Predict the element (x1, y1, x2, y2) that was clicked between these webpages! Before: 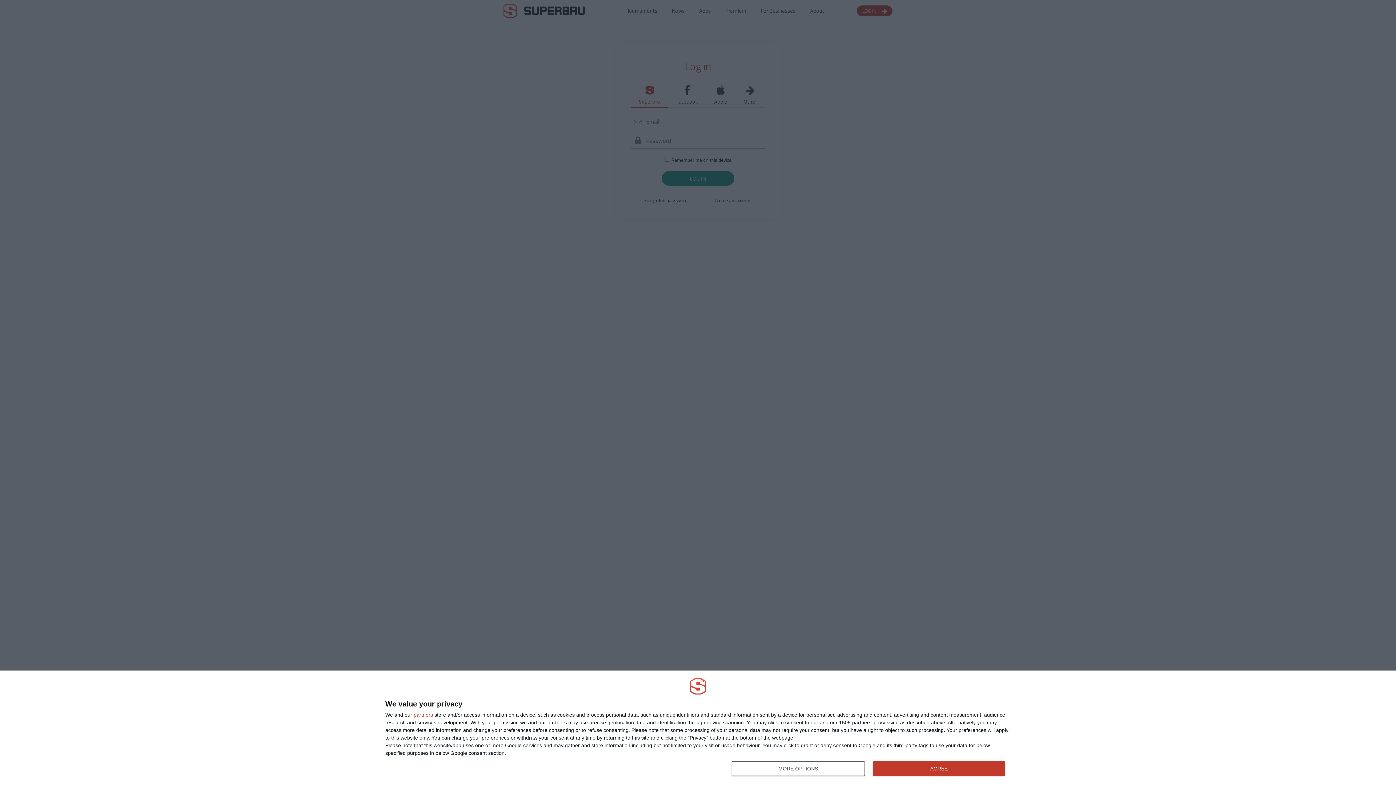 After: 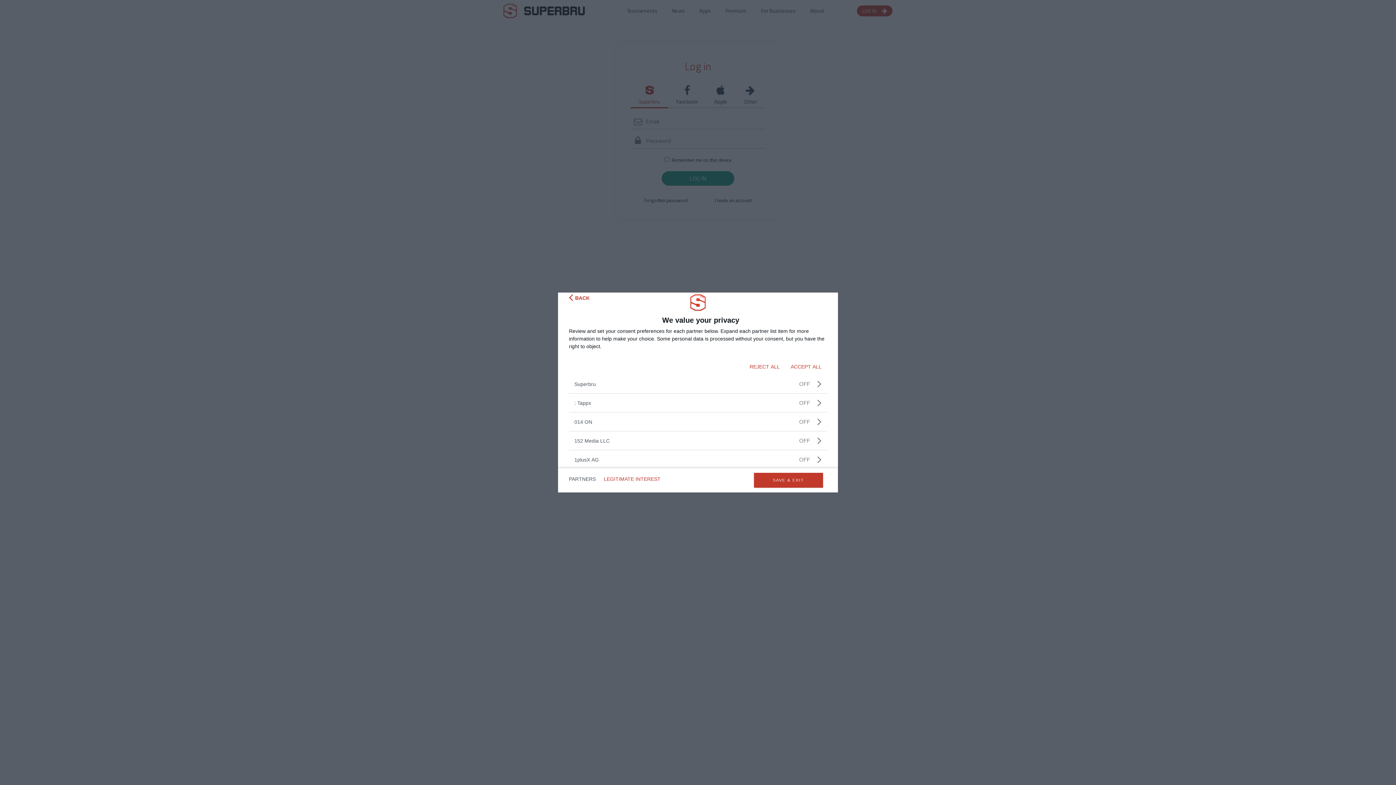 Action: label: partners bbox: (413, 712, 433, 717)